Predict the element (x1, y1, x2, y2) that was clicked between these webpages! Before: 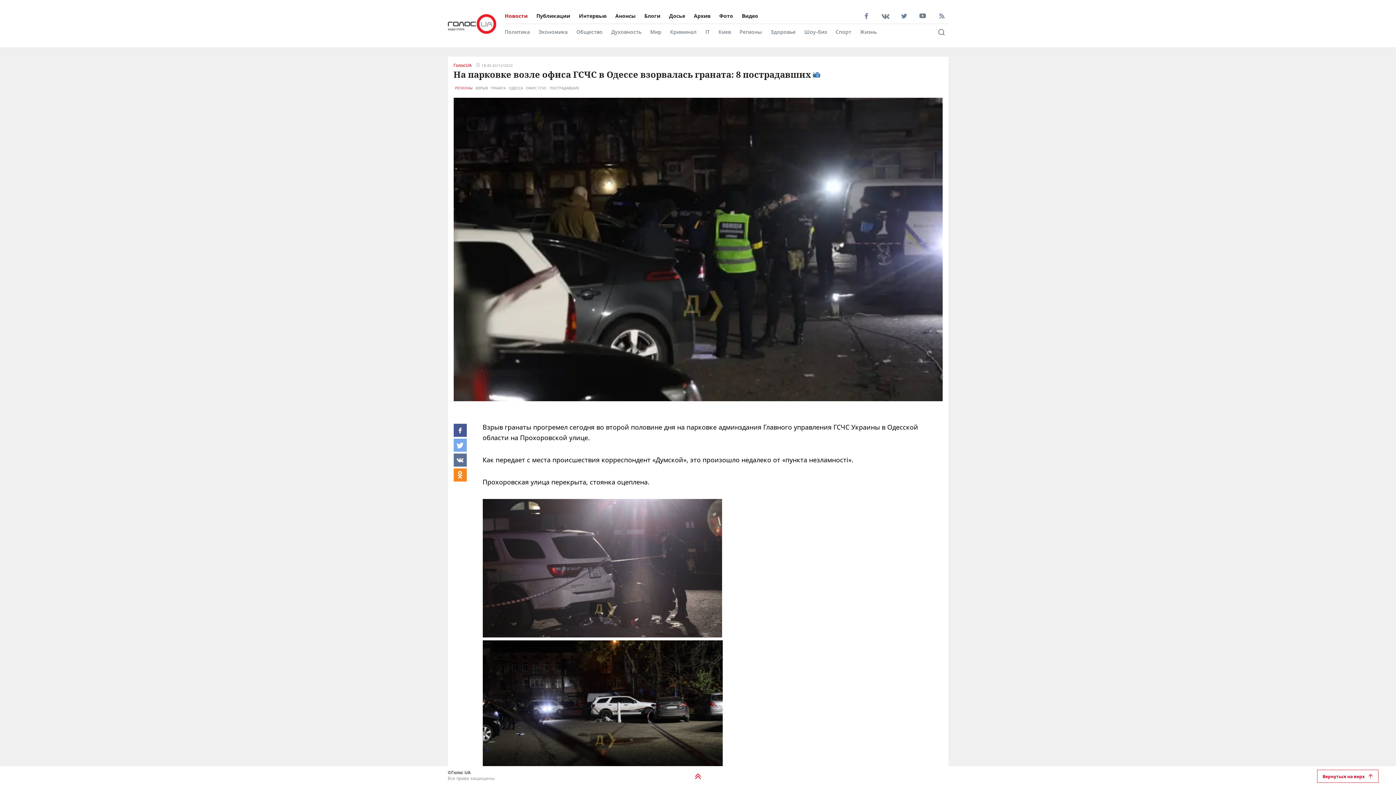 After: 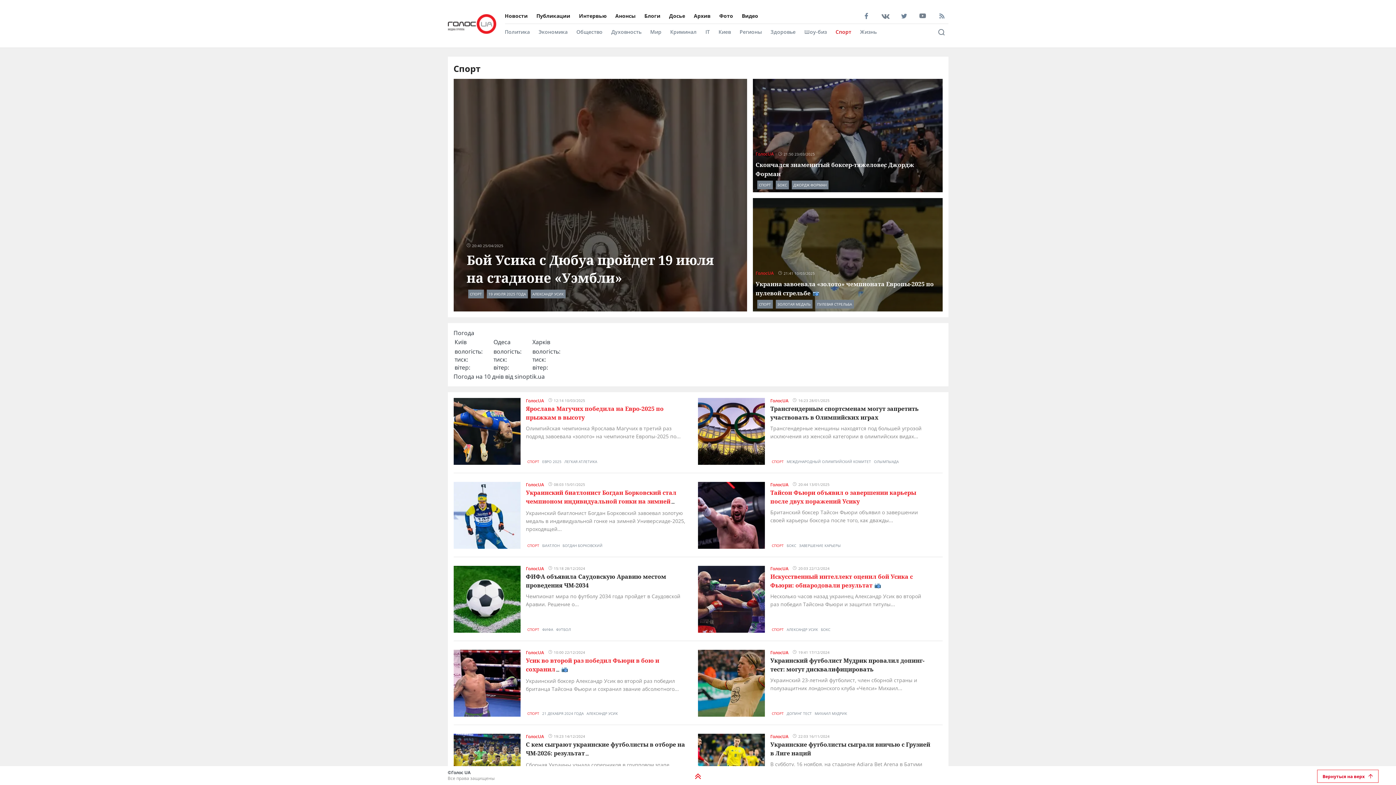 Action: bbox: (835, 28, 851, 35) label: Спорт